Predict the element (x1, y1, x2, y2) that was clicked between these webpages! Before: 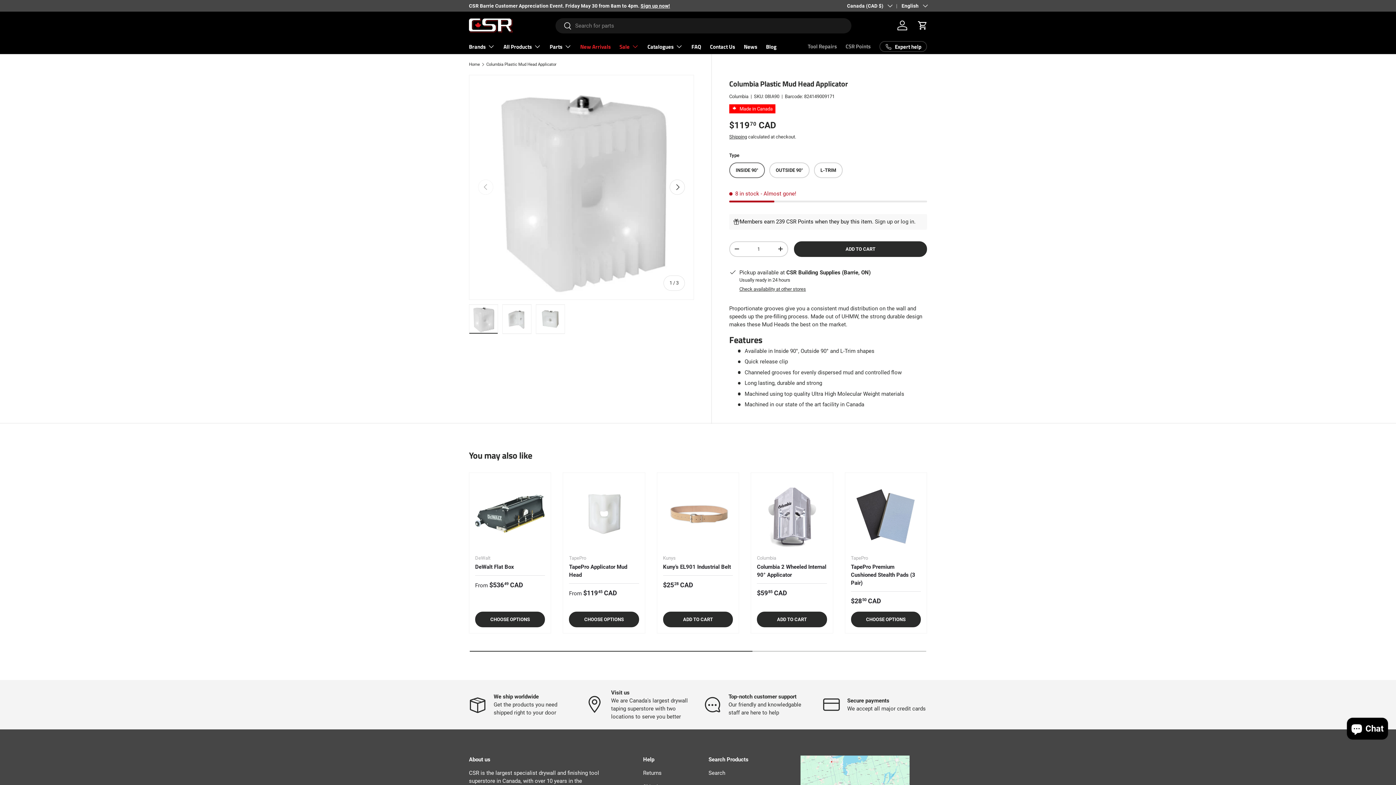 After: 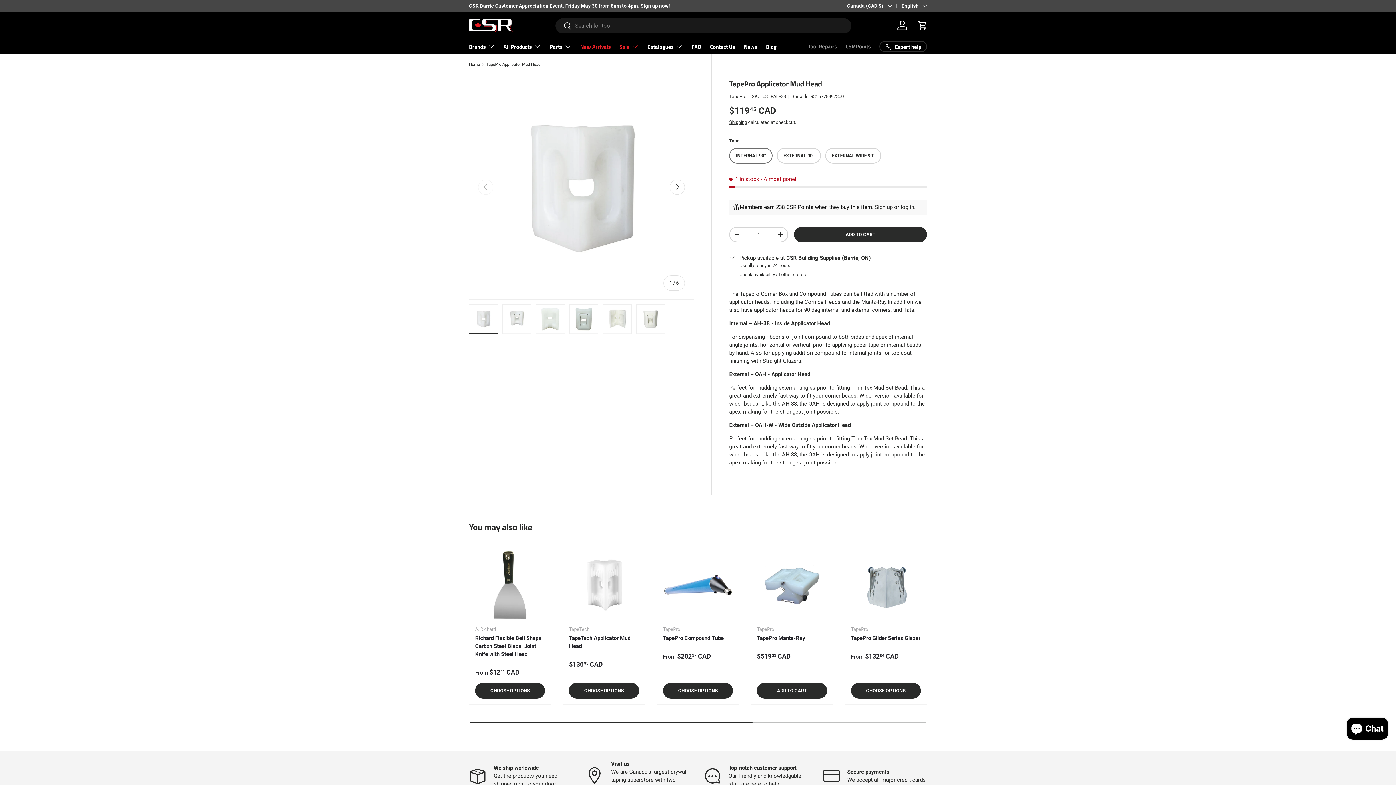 Action: bbox: (569, 563, 627, 578) label: TapePro Applicator Mud Head